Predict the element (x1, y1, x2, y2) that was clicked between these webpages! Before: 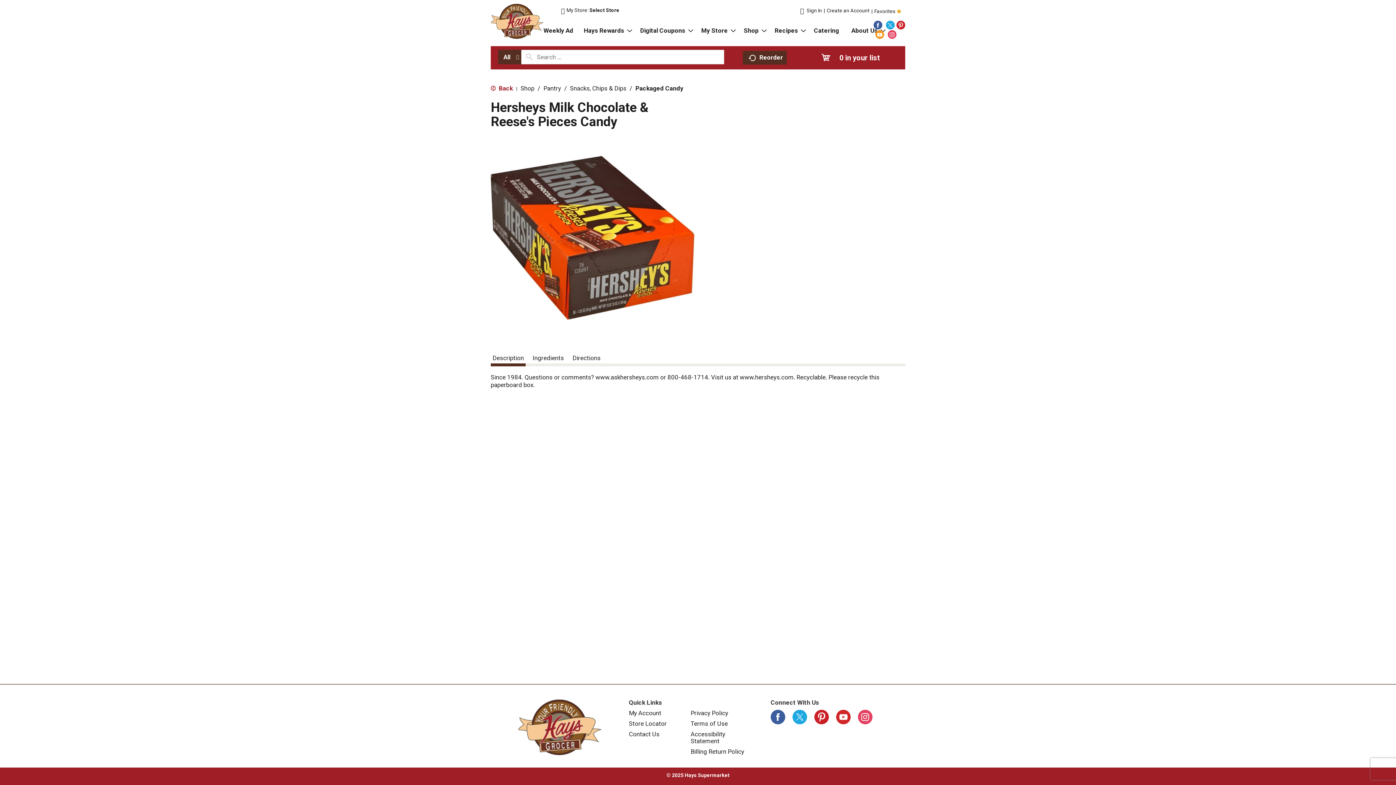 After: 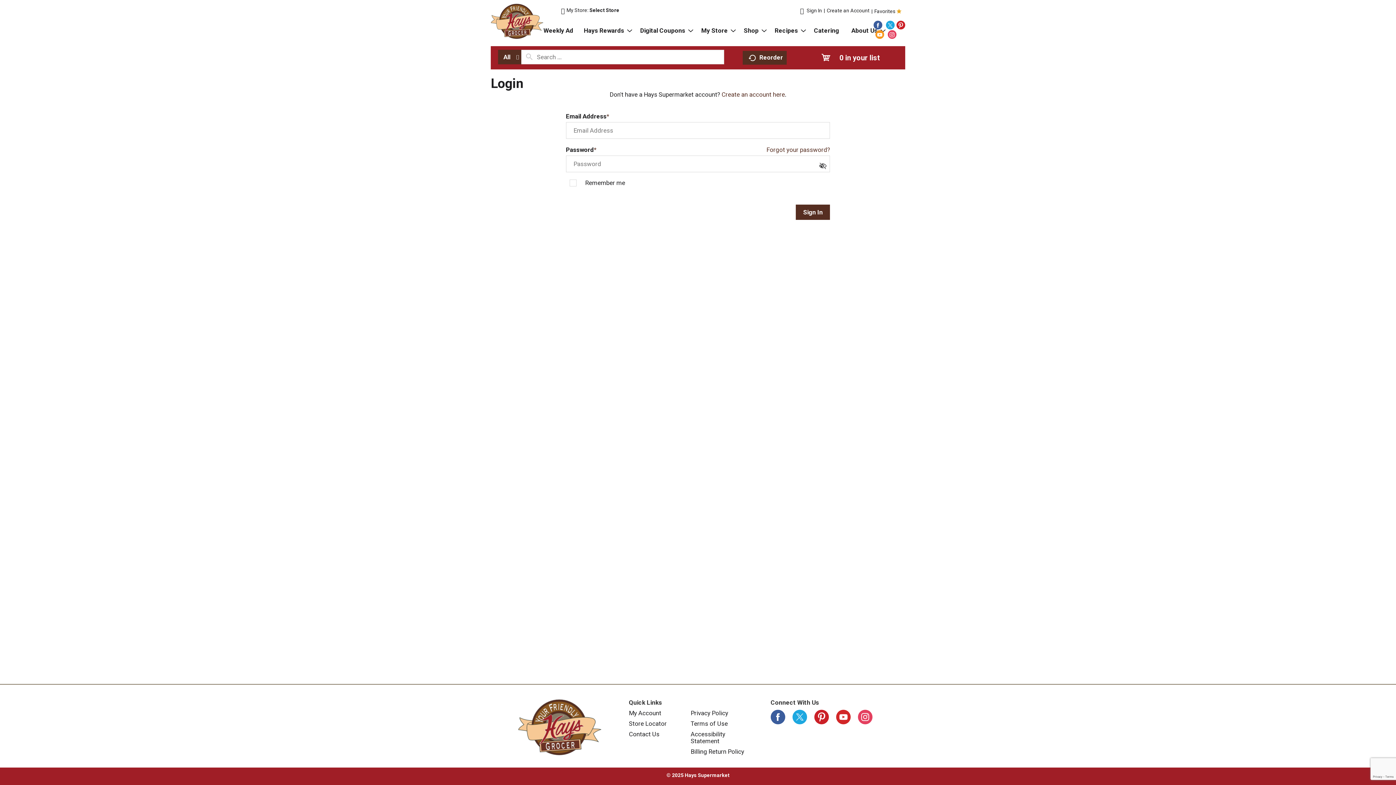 Action: bbox: (806, 7, 822, 13) label: Sign In